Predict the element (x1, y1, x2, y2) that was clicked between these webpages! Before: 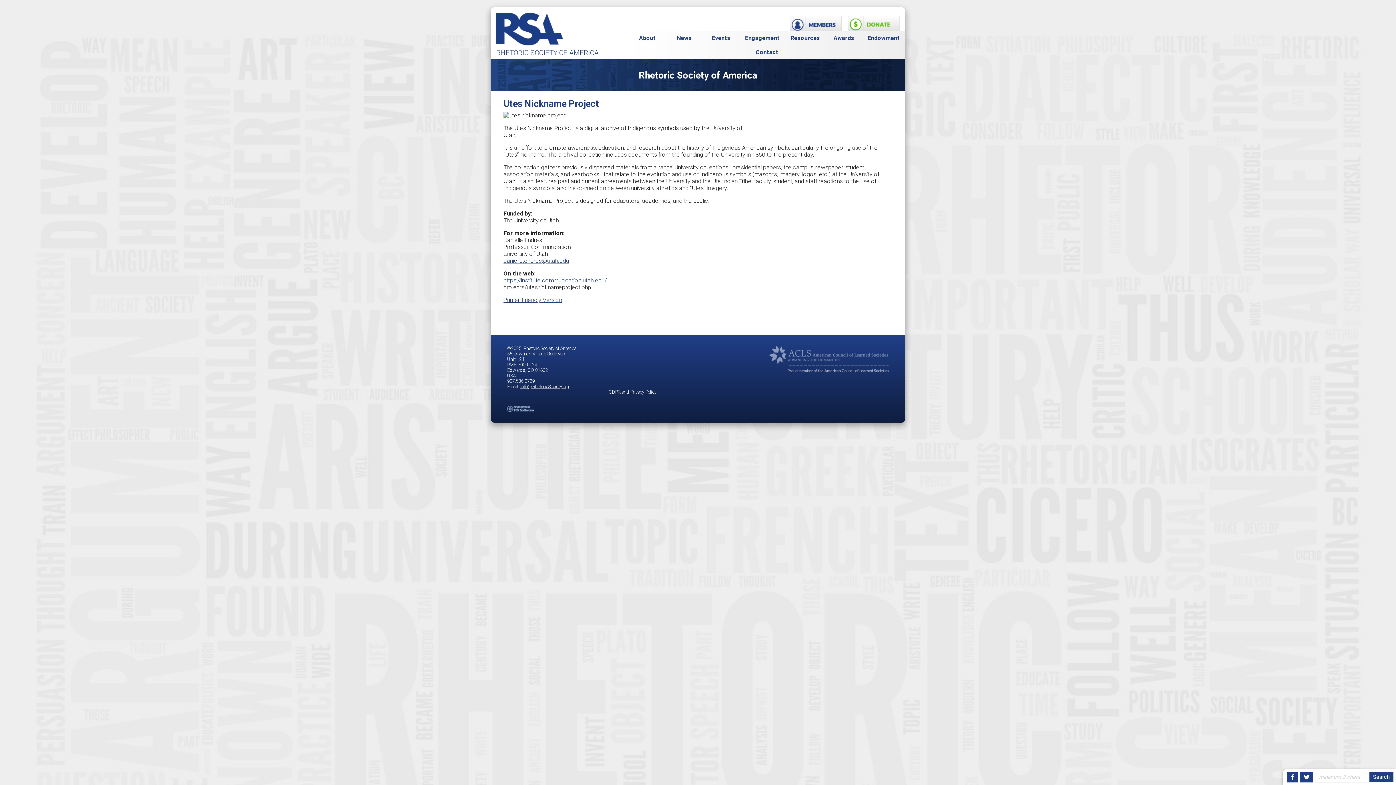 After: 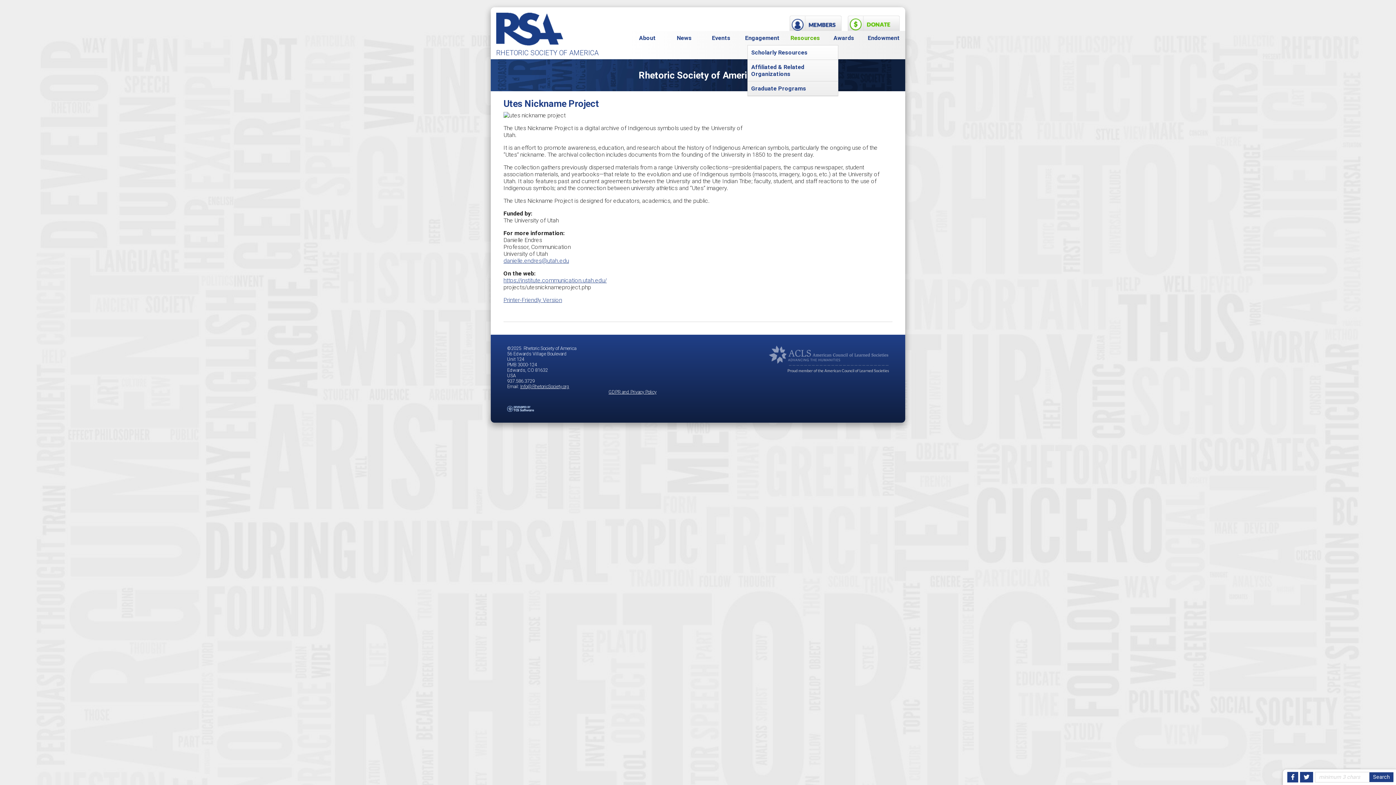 Action: bbox: (790, 30, 820, 45) label: Resources